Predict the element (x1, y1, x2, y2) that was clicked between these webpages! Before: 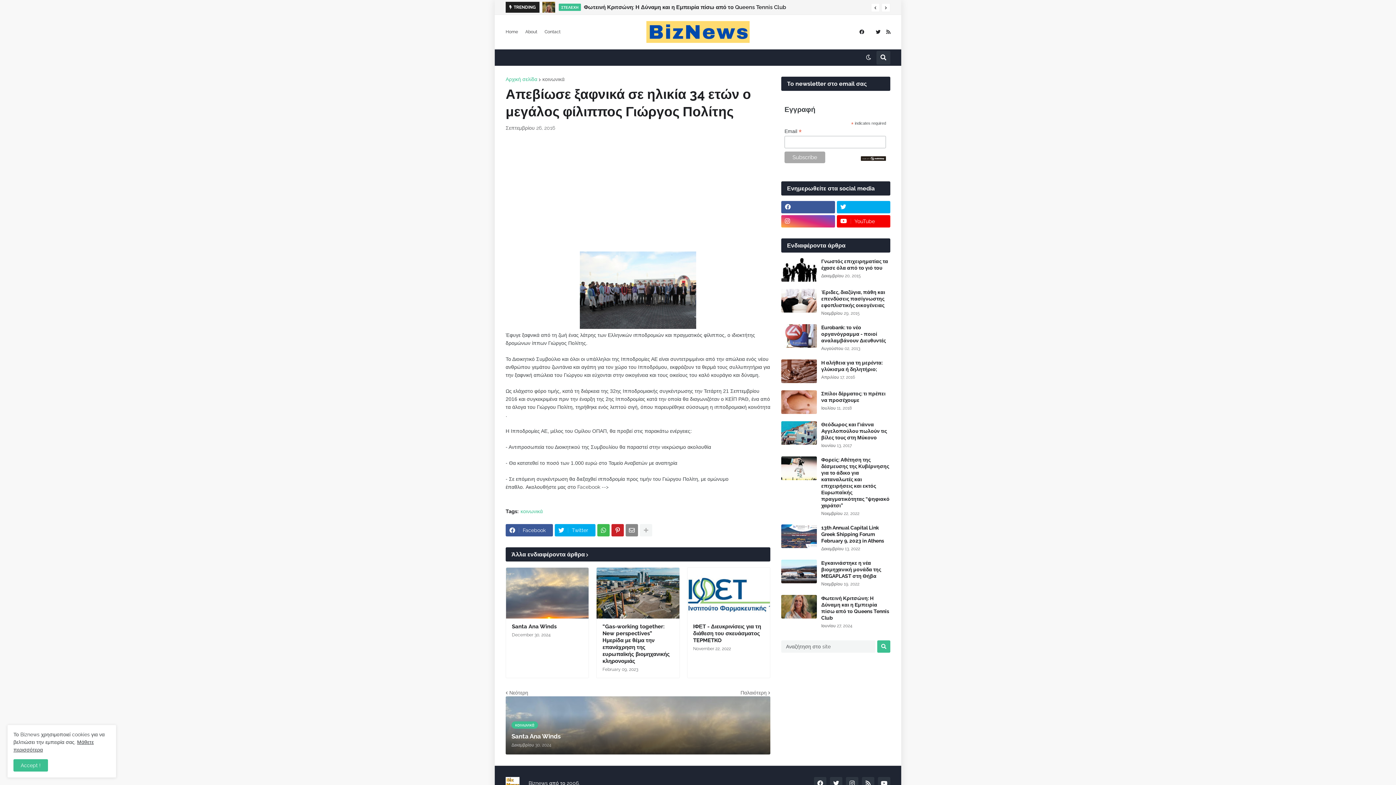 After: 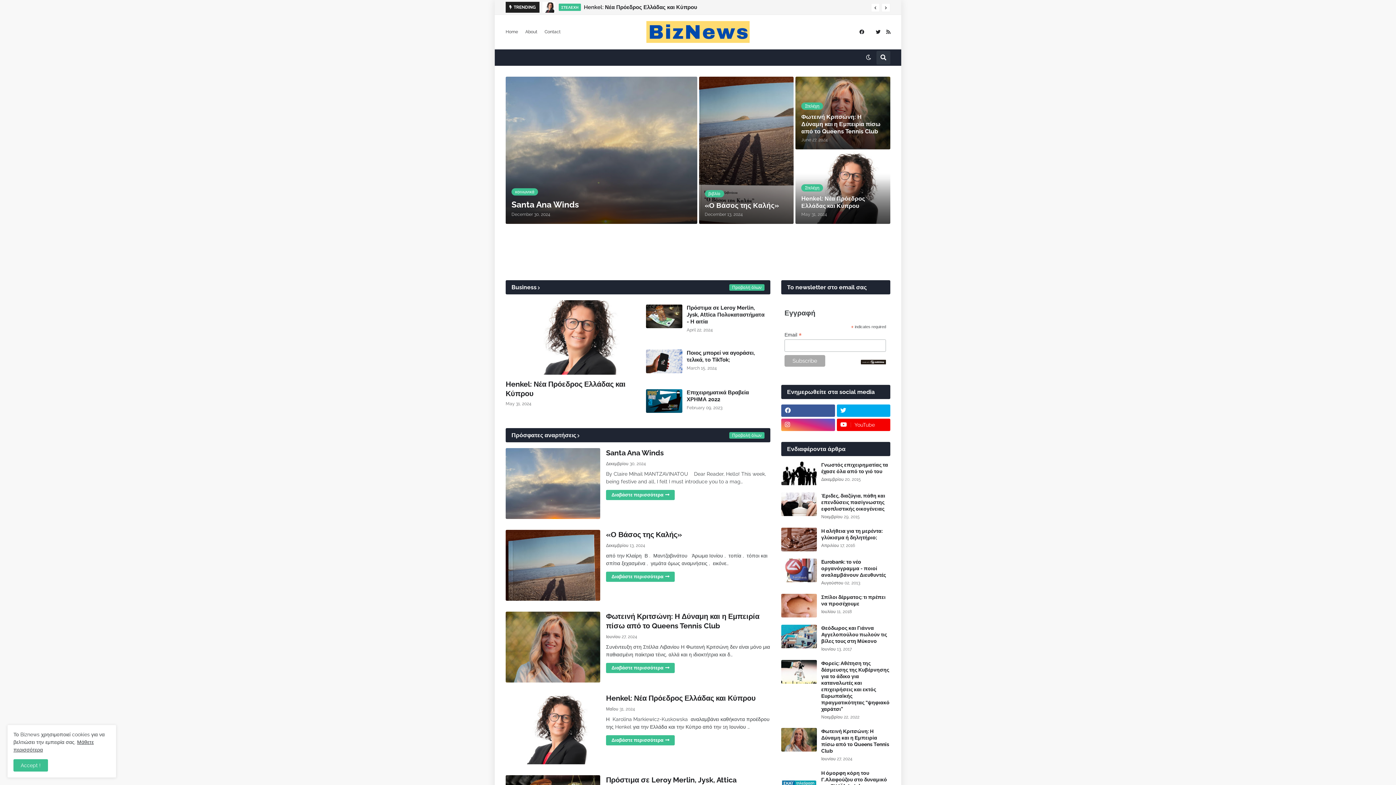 Action: label: Αρχική σελίδα bbox: (505, 76, 537, 81)